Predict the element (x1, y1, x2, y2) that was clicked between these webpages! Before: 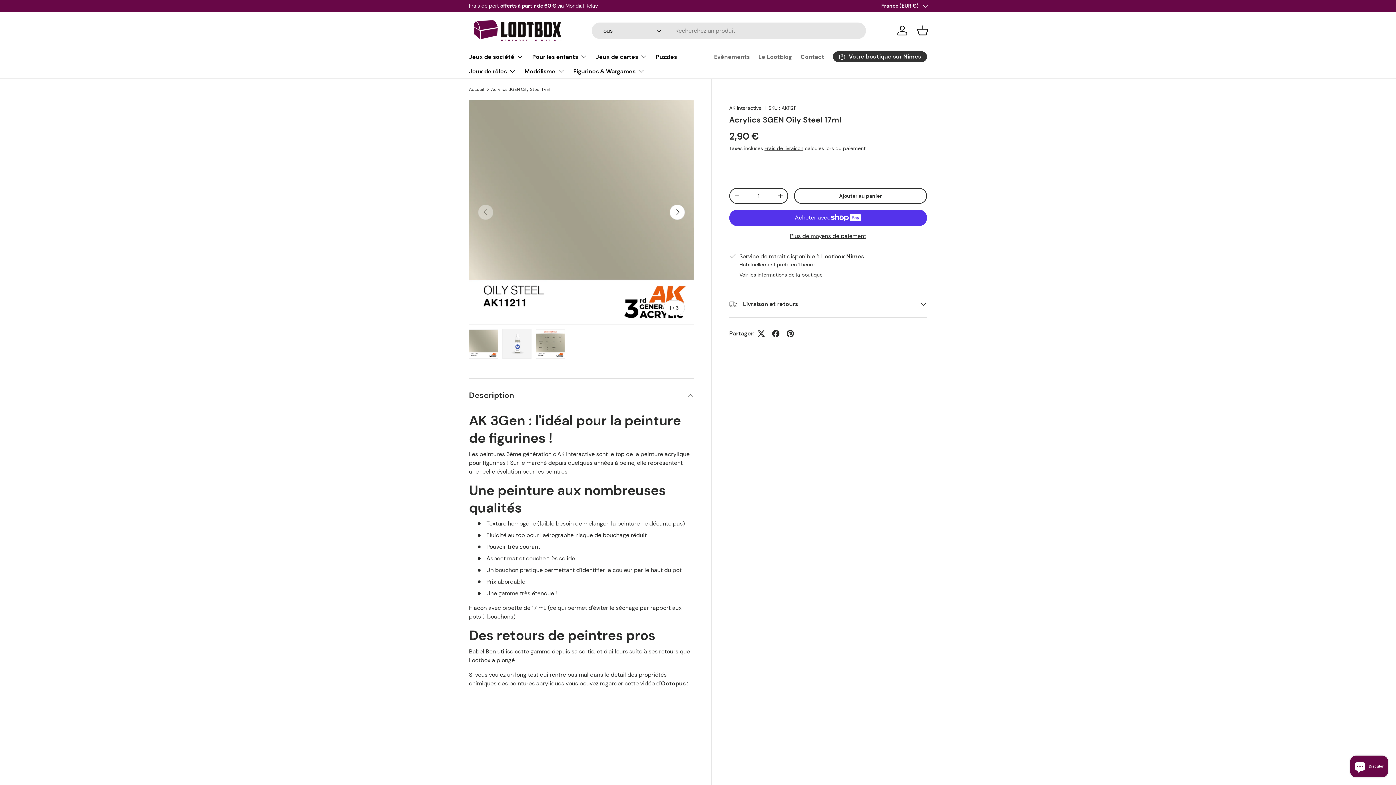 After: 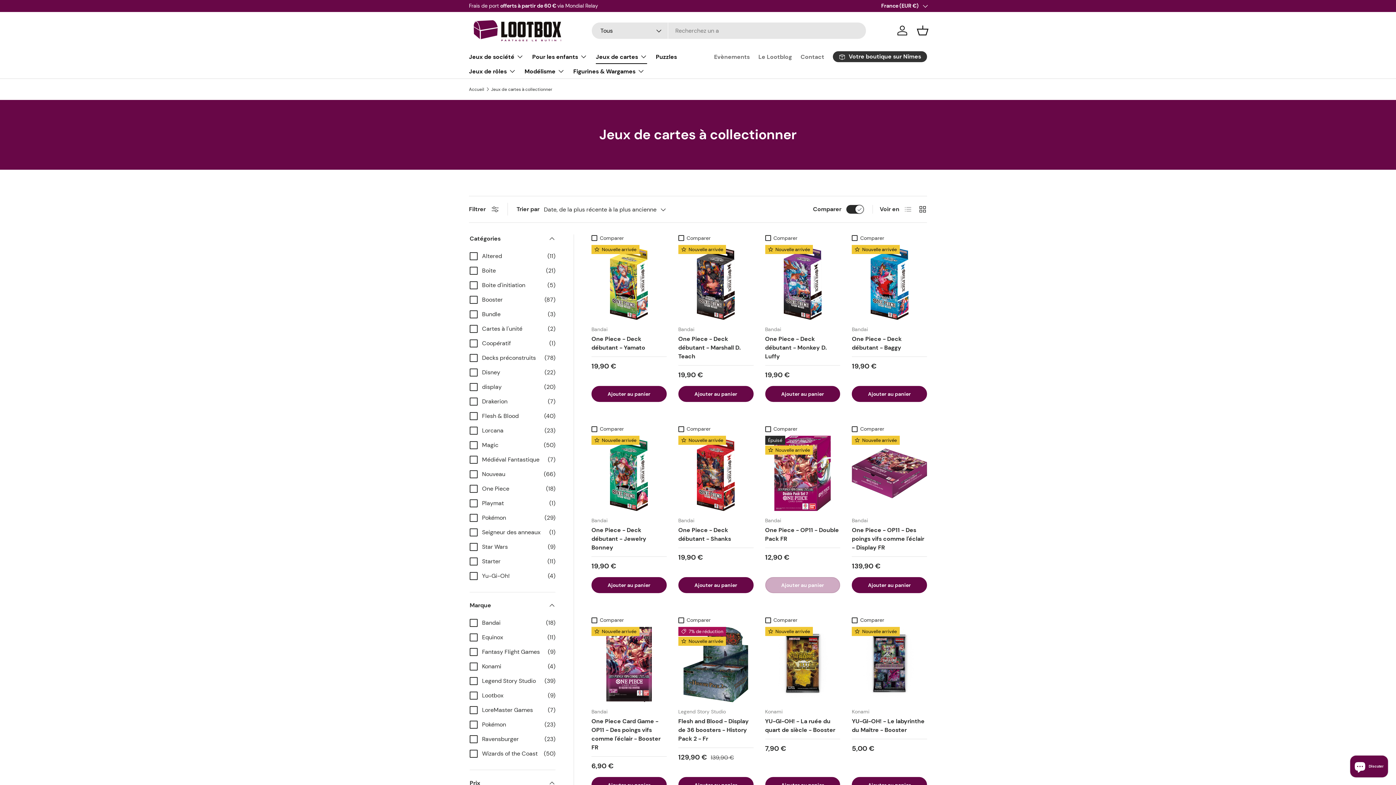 Action: label: Jeux de cartes bbox: (596, 49, 647, 63)